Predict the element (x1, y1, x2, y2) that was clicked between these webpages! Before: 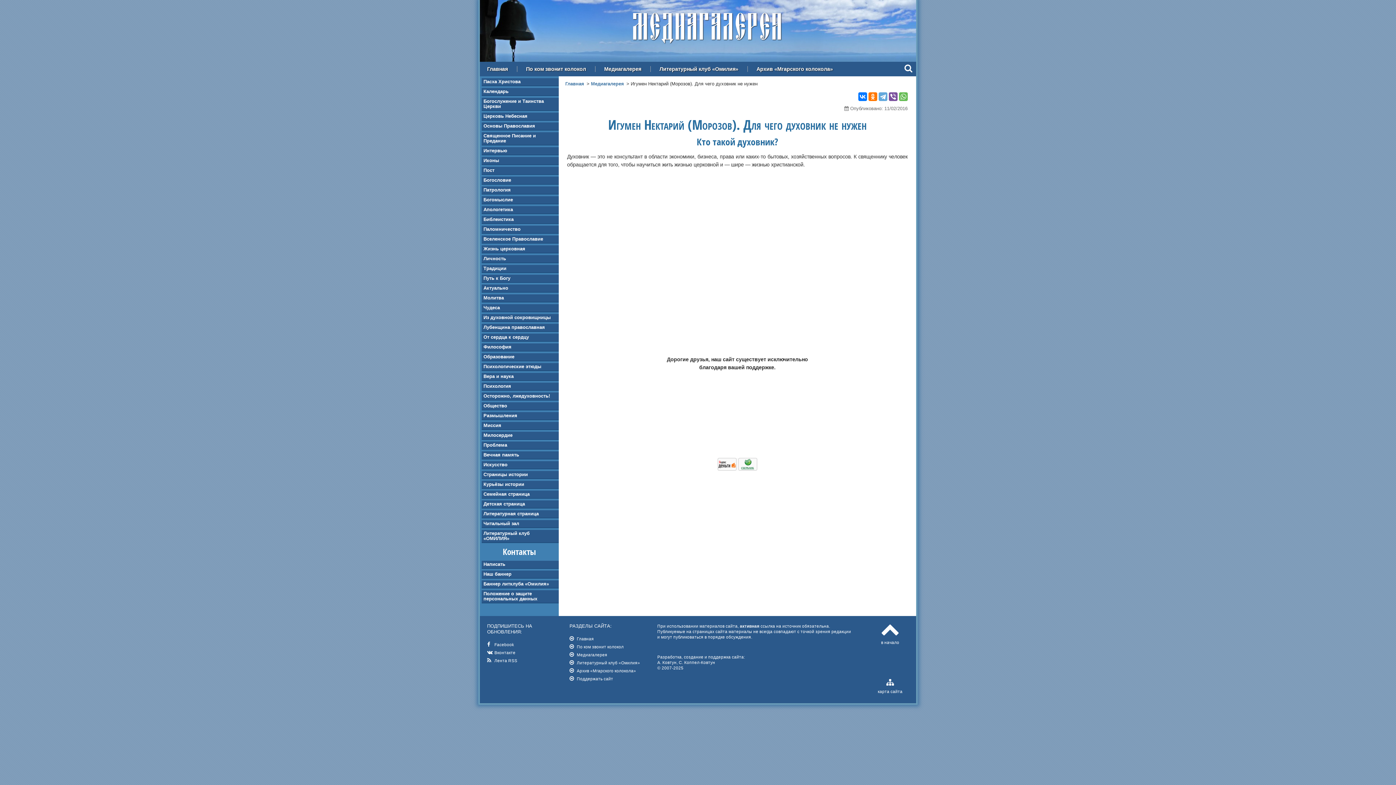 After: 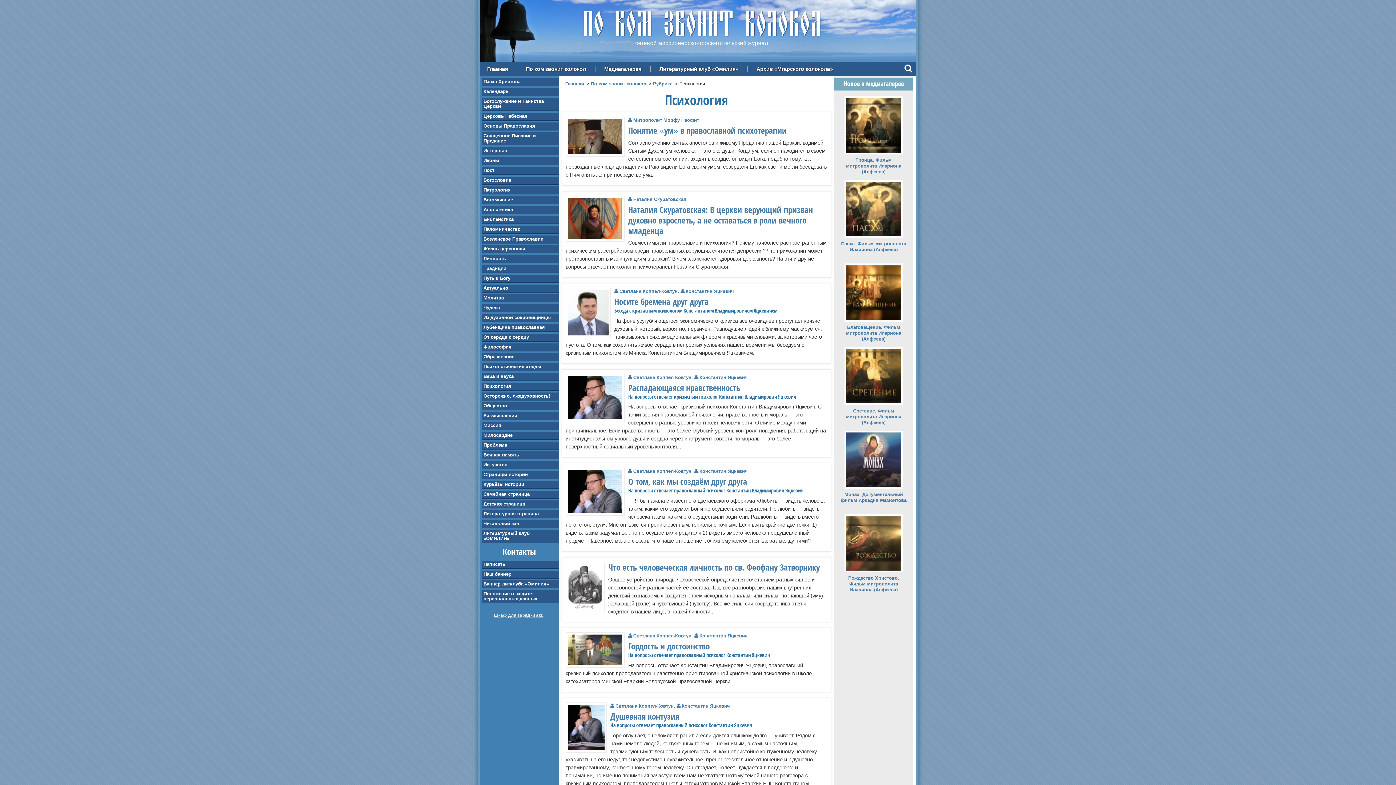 Action: label: Психология bbox: (481, 382, 558, 390)